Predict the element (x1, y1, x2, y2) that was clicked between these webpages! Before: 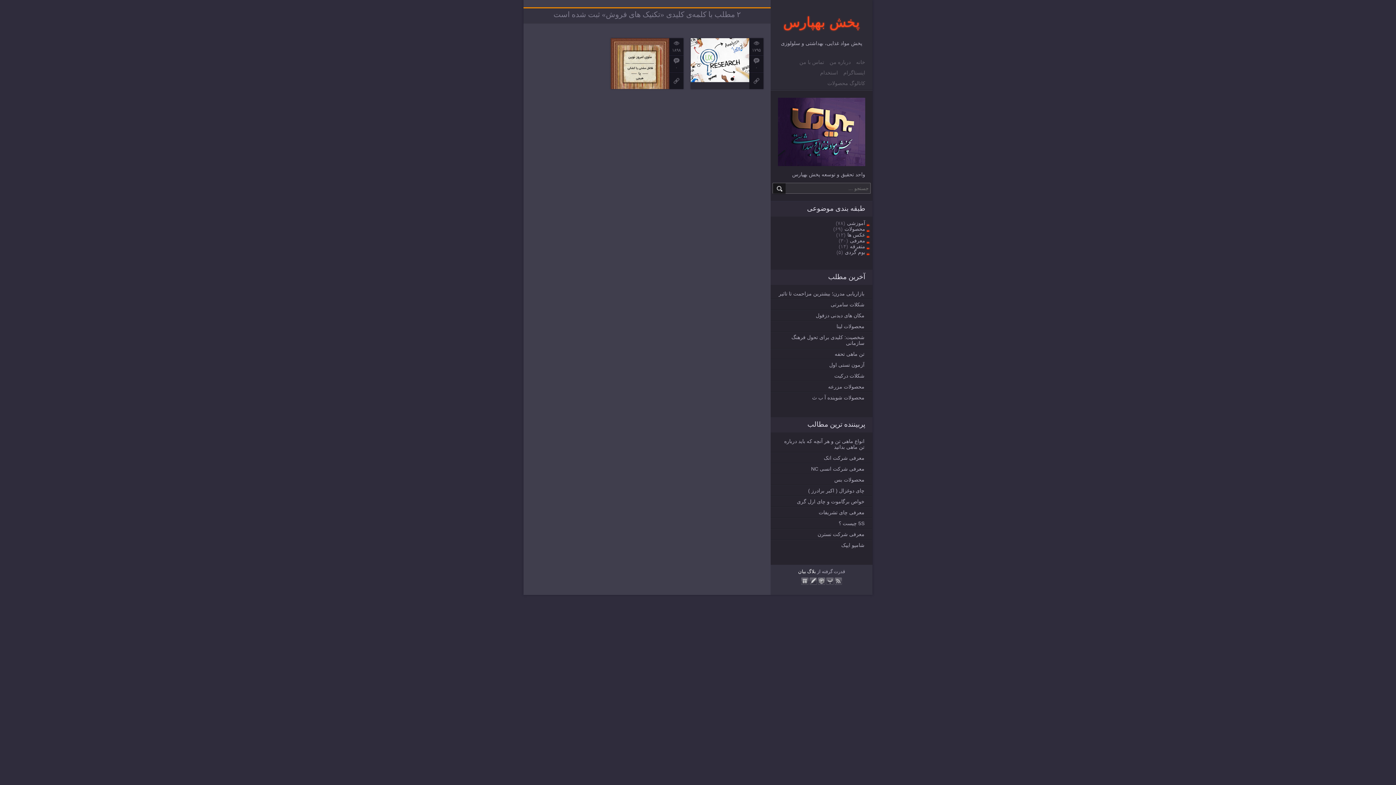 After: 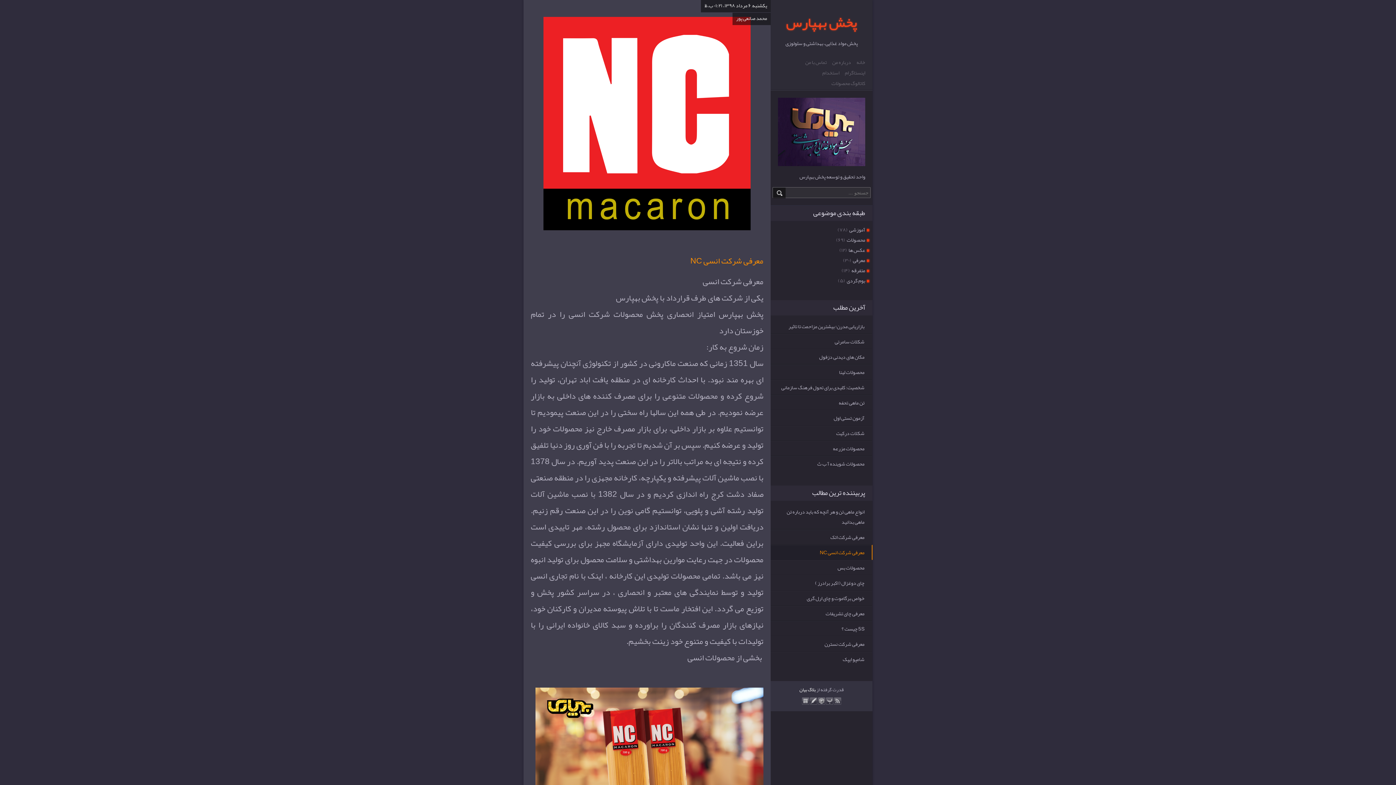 Action: bbox: (811, 466, 864, 471) label: معرفی شرکت انسی NC